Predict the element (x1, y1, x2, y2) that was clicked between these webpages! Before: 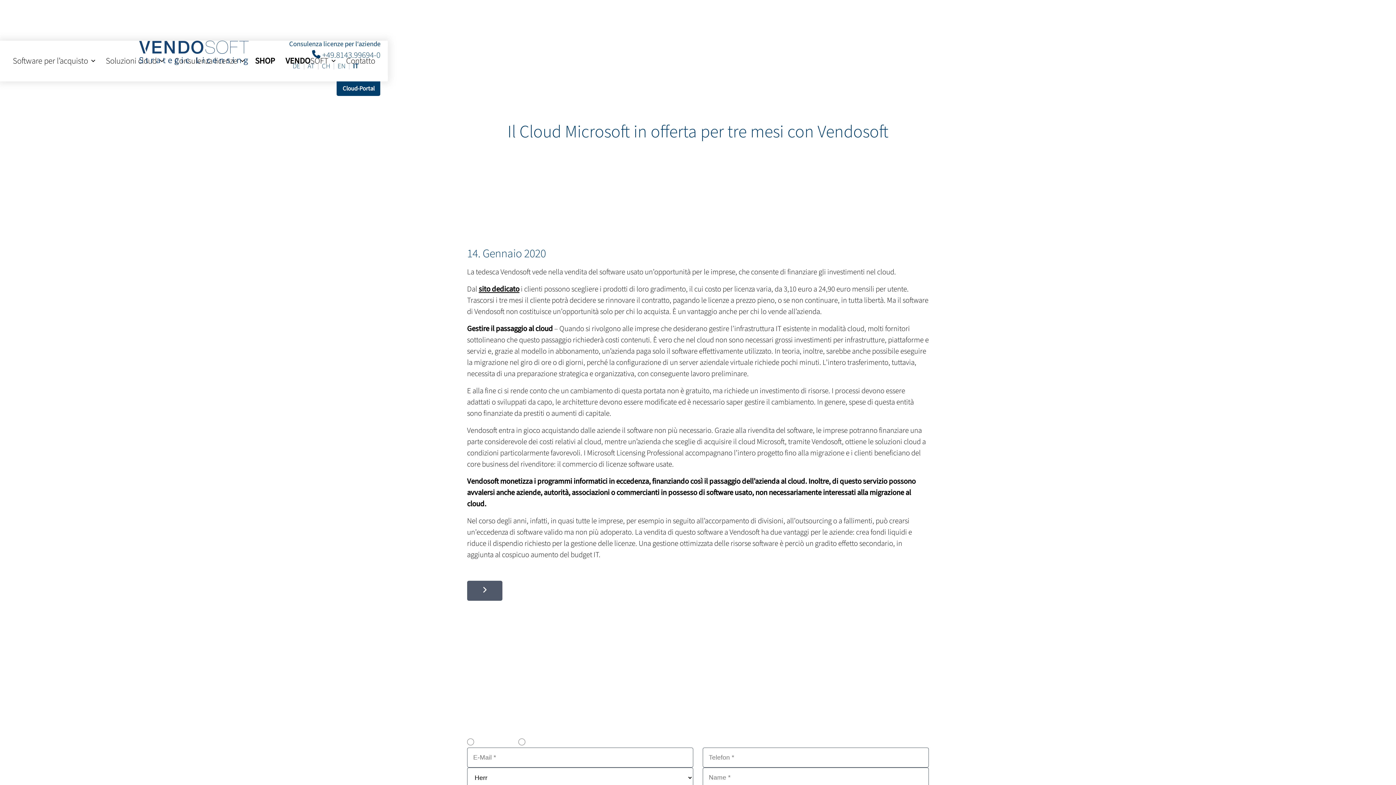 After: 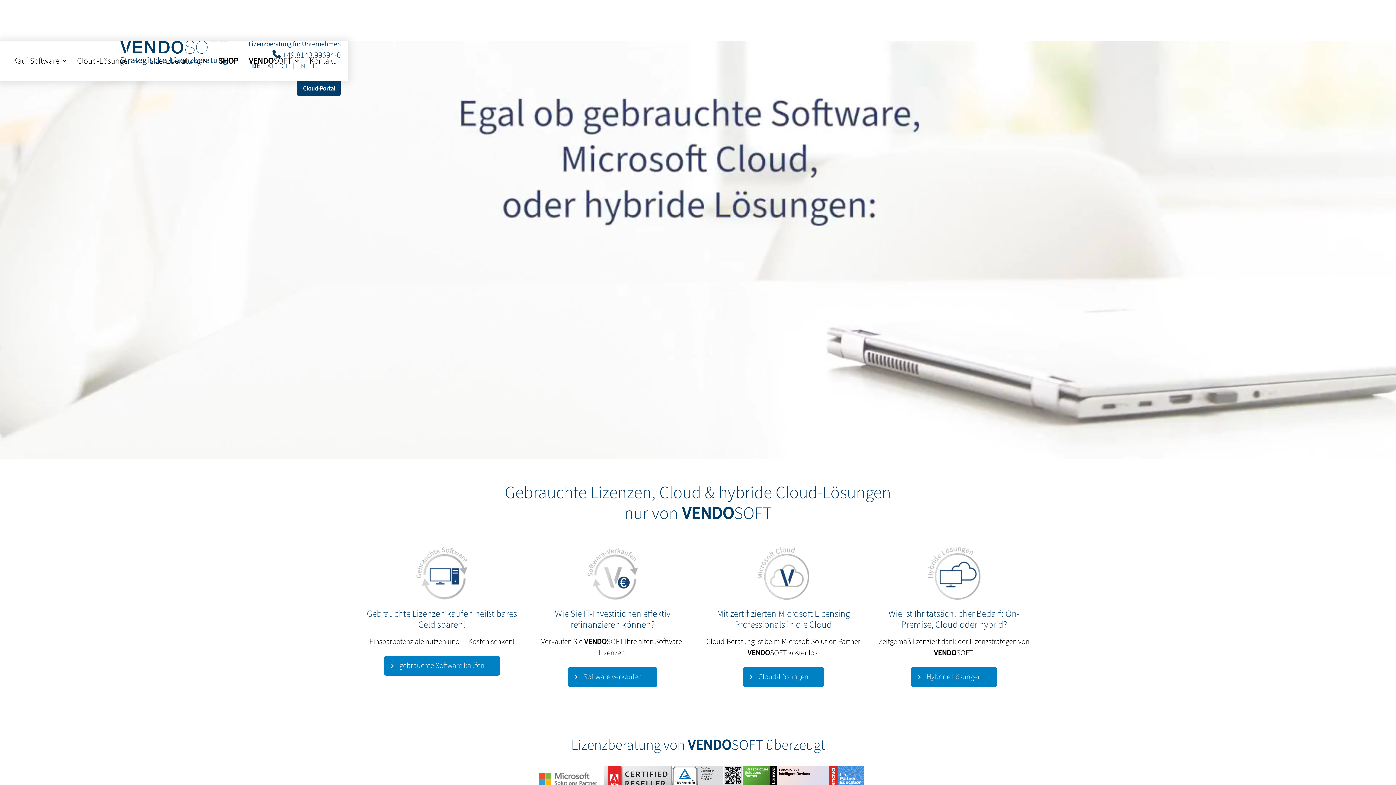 Action: label: DE bbox: (292, 62, 300, 69)